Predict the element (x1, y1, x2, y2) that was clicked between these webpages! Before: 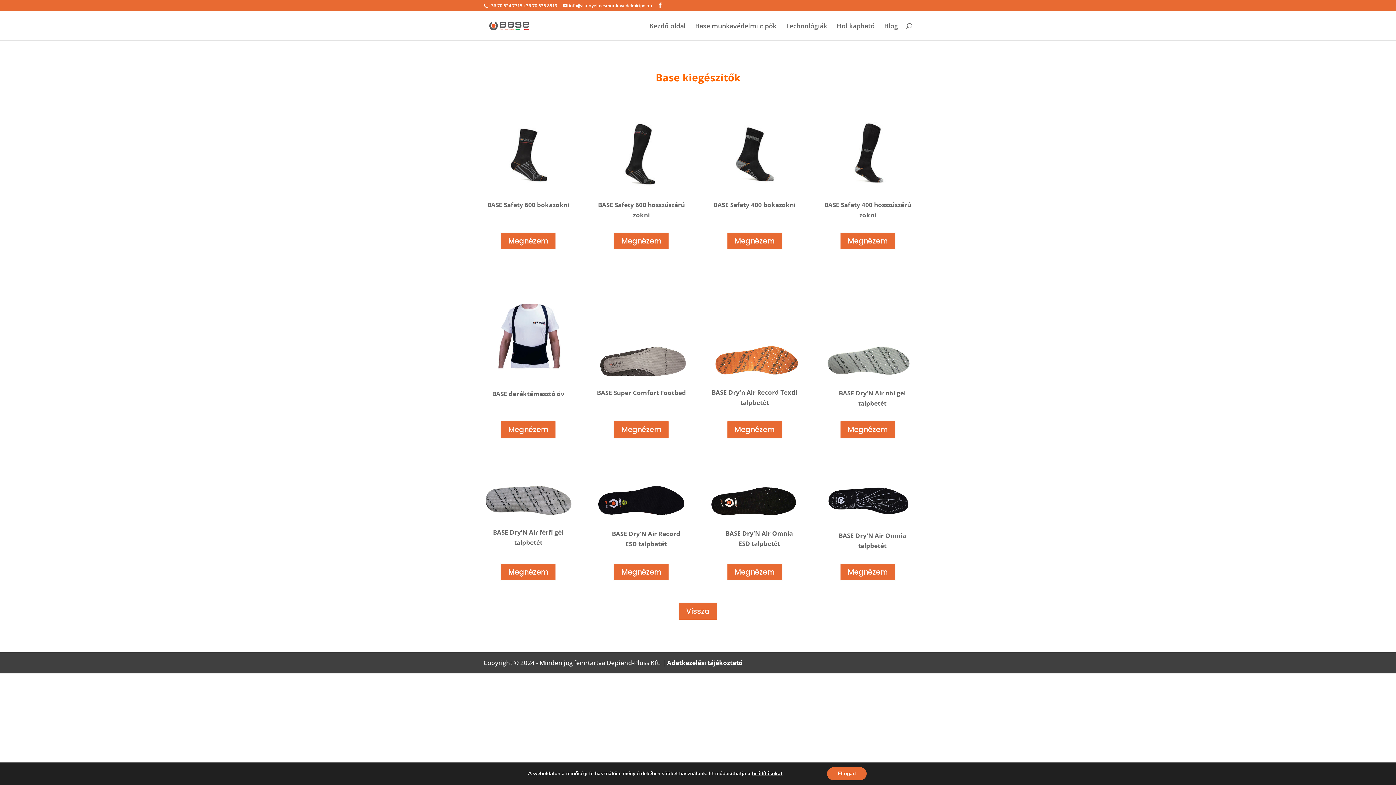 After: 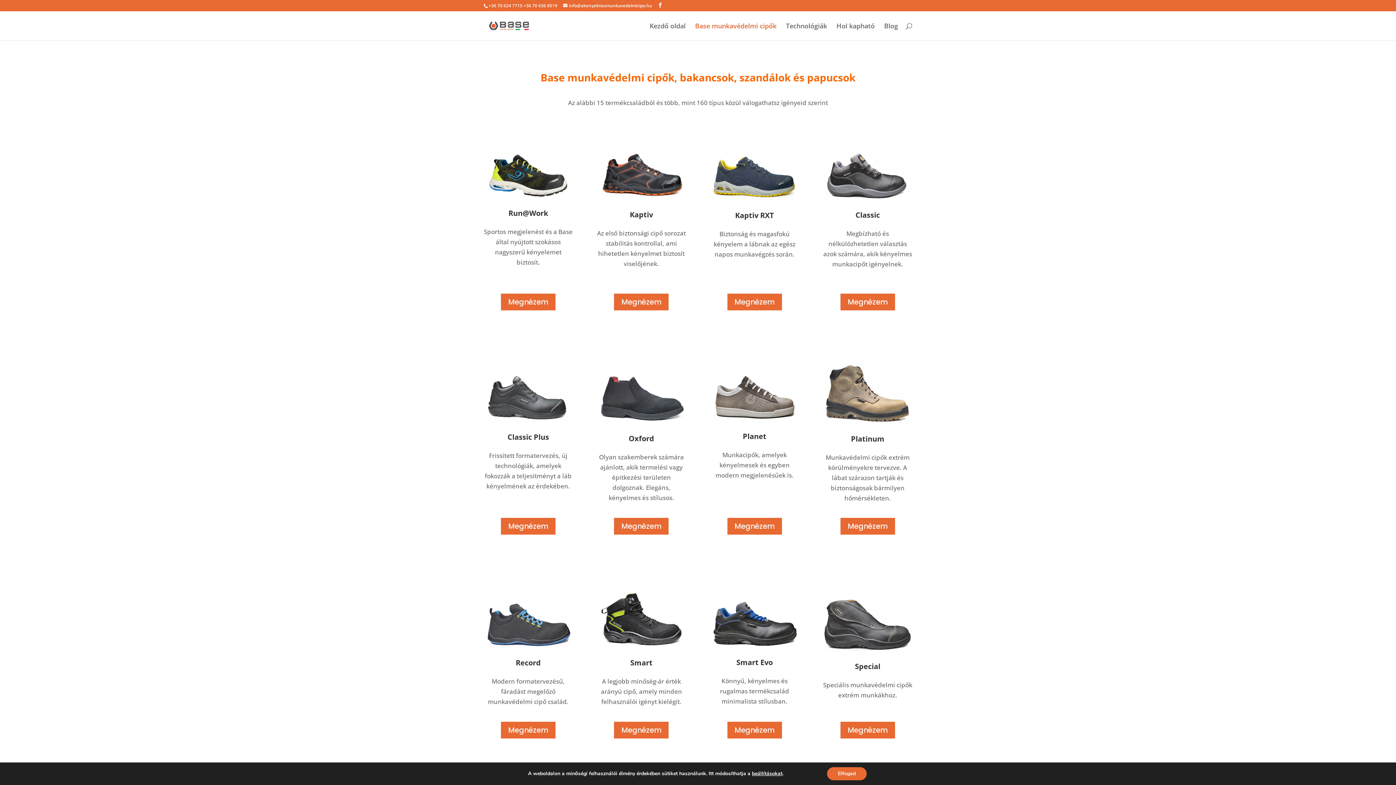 Action: label: Vissza bbox: (678, 602, 718, 620)